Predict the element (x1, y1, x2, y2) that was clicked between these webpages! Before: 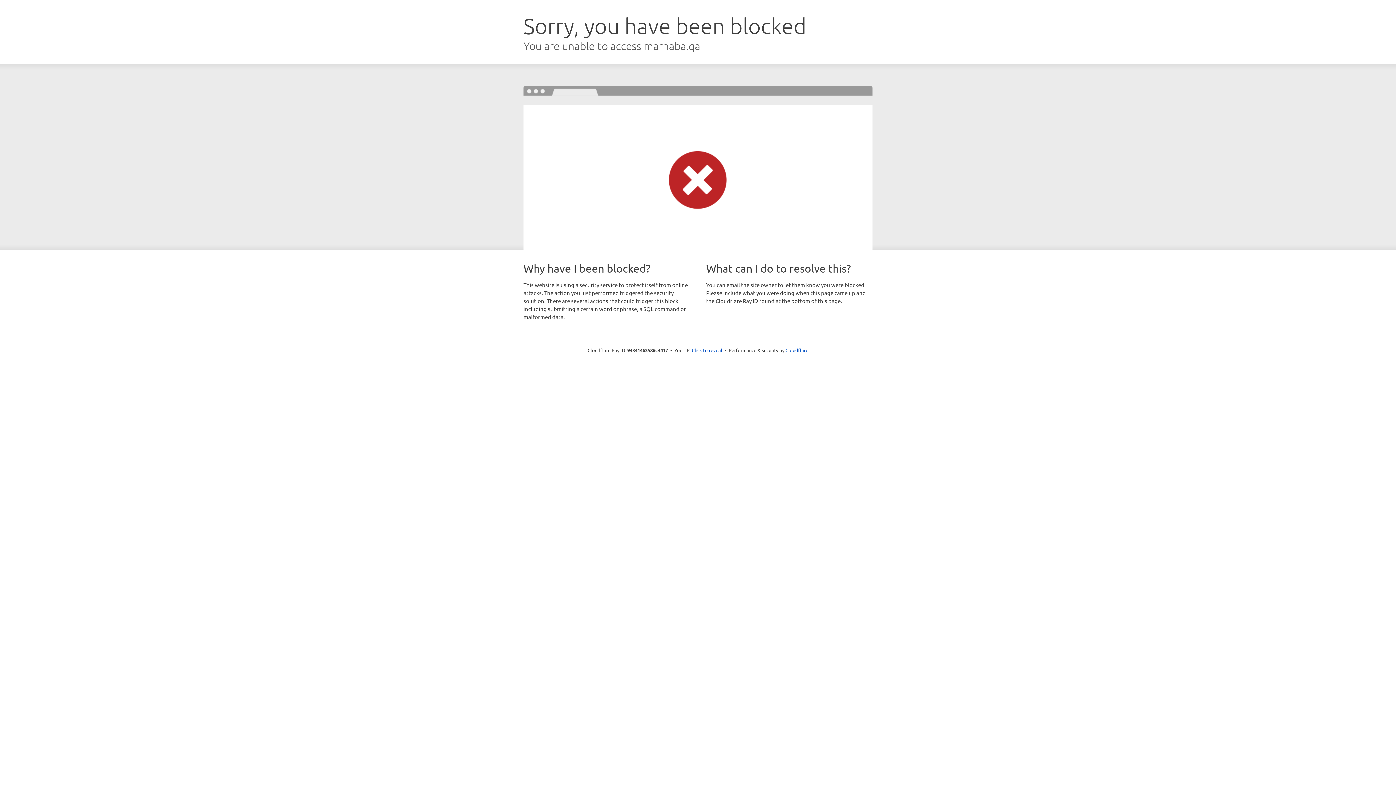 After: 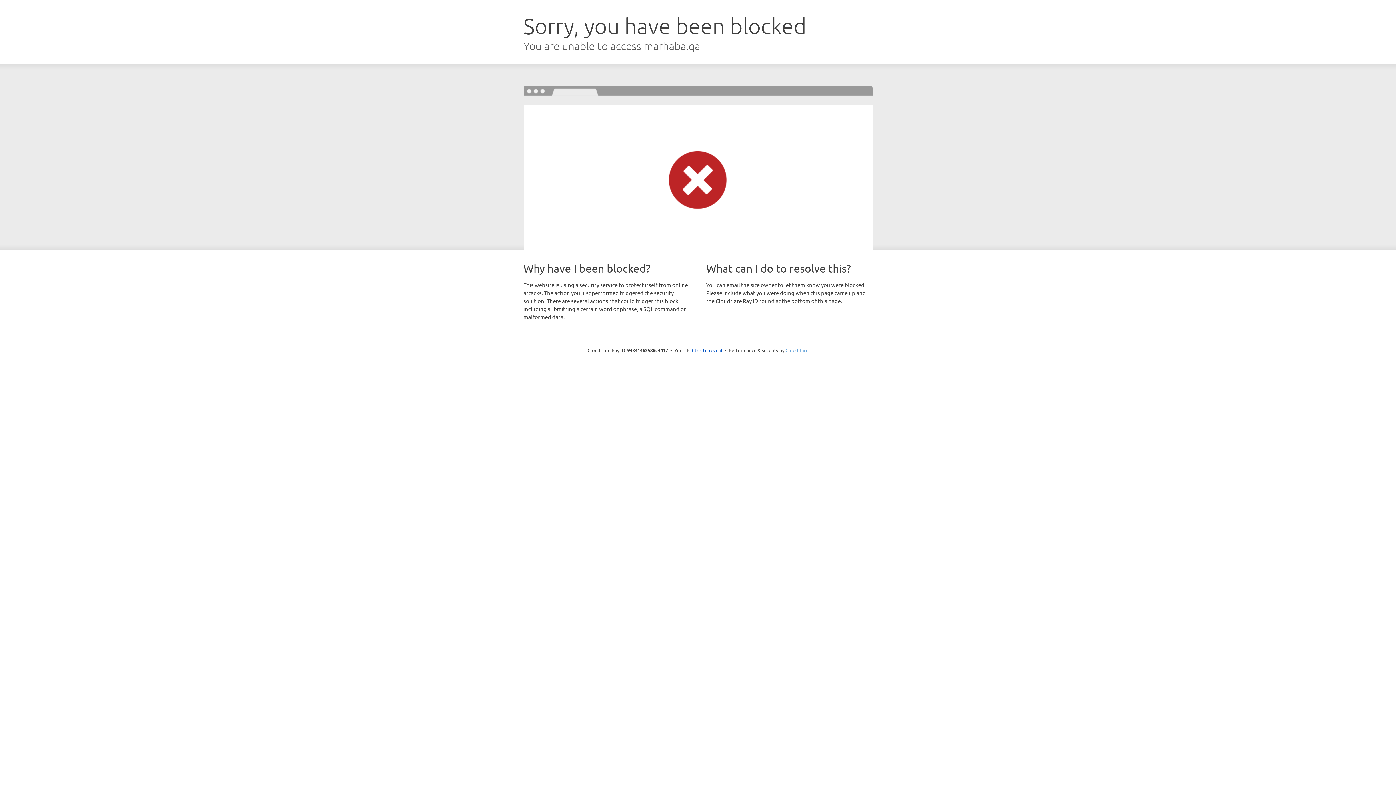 Action: bbox: (785, 347, 808, 353) label: Cloudflare